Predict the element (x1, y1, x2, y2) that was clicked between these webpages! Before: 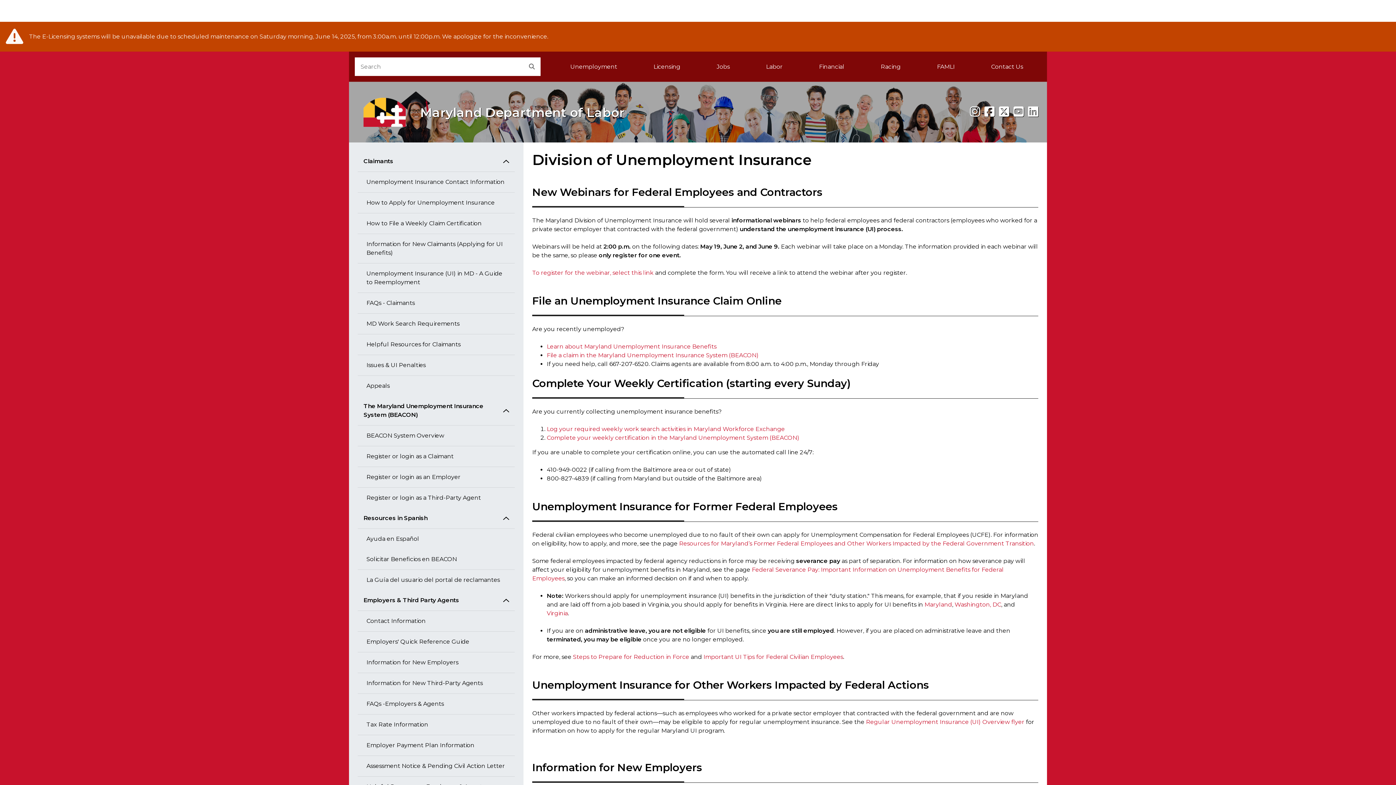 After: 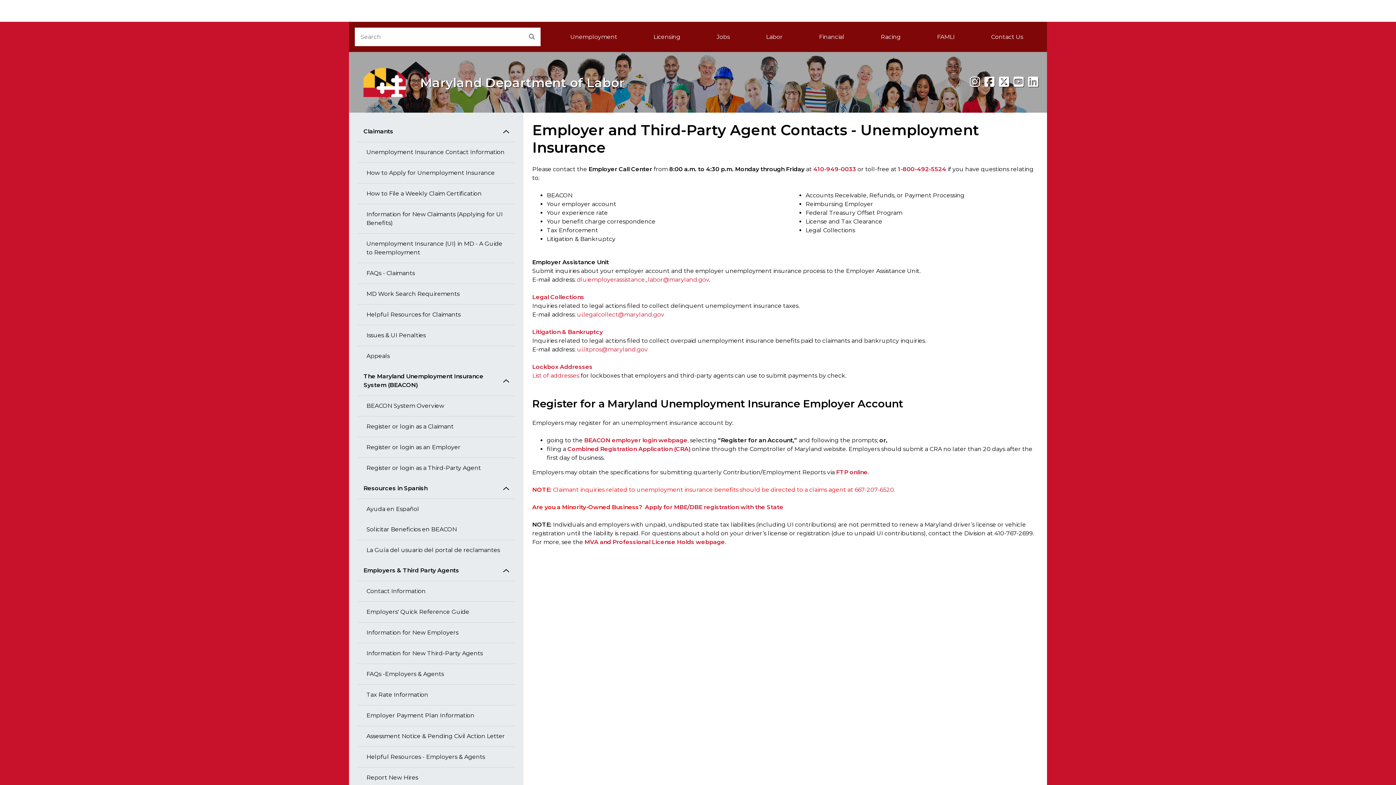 Action: label: Contact Information bbox: (357, 611, 514, 632)